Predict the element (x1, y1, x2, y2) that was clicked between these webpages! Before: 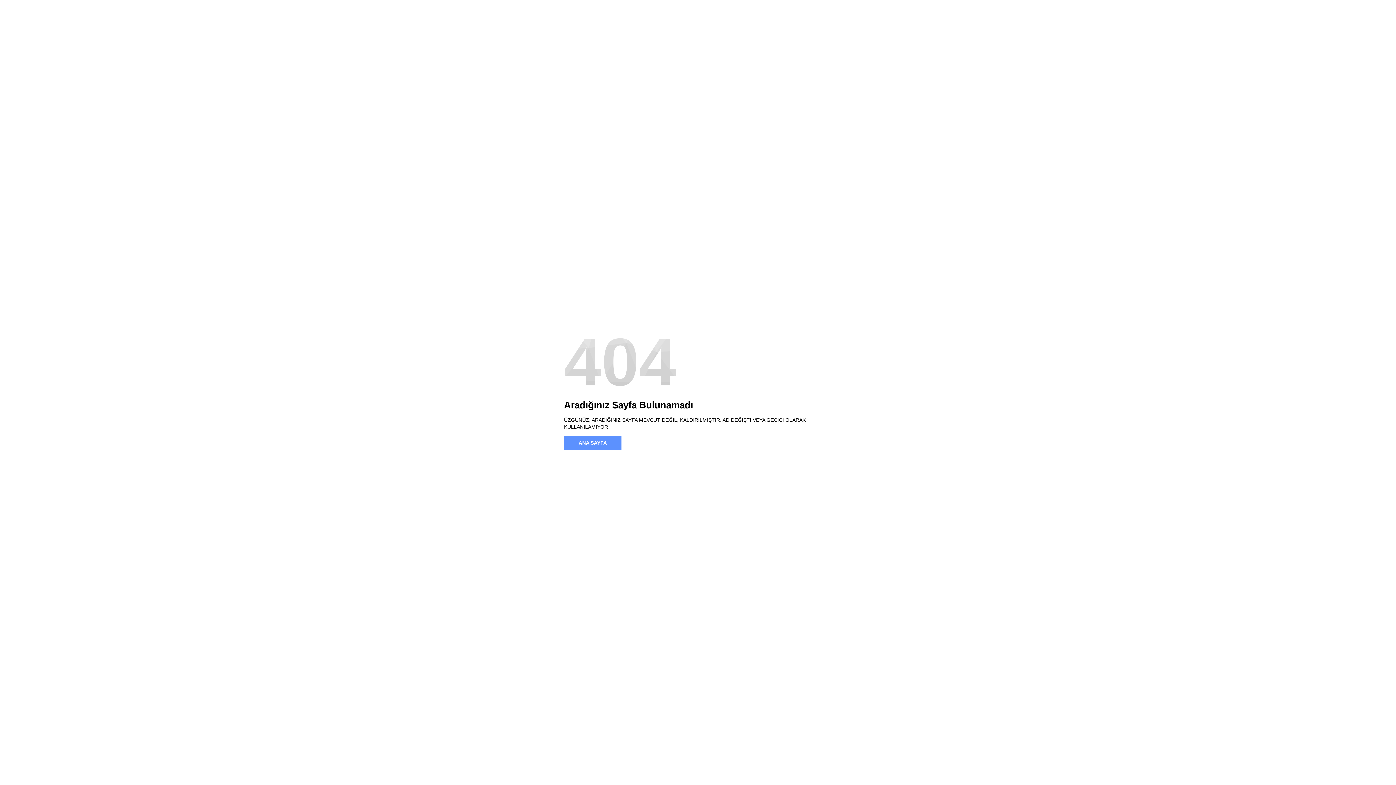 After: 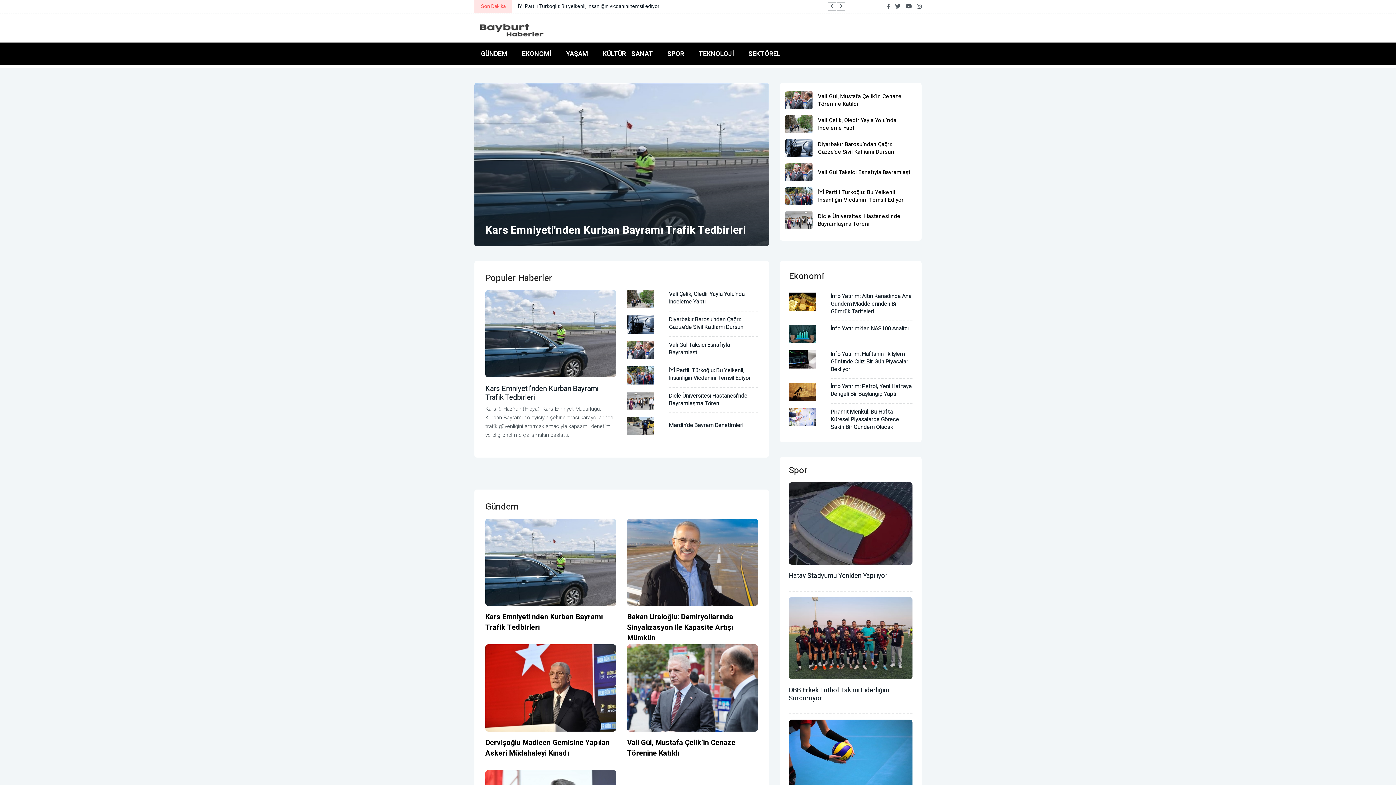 Action: bbox: (564, 436, 621, 450) label: ANA SAYFA